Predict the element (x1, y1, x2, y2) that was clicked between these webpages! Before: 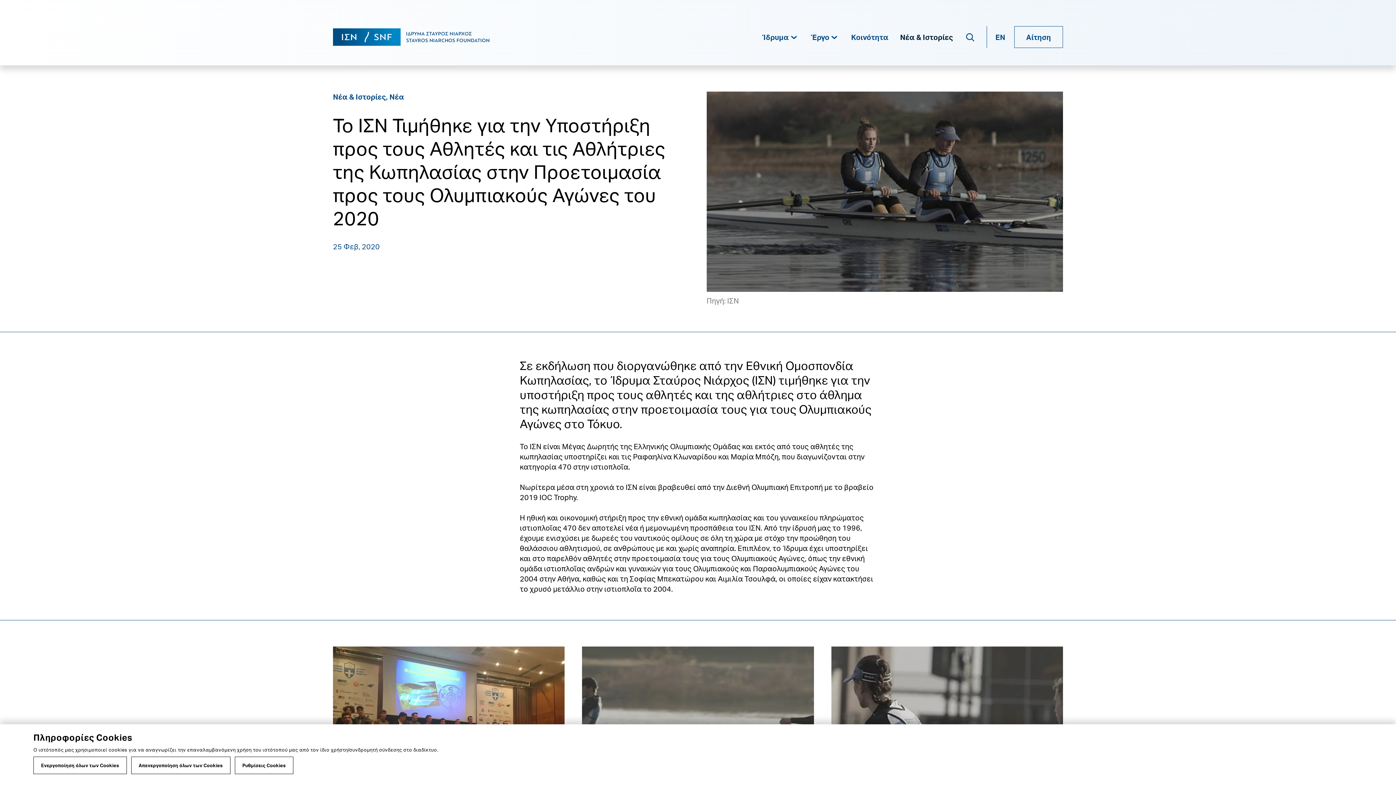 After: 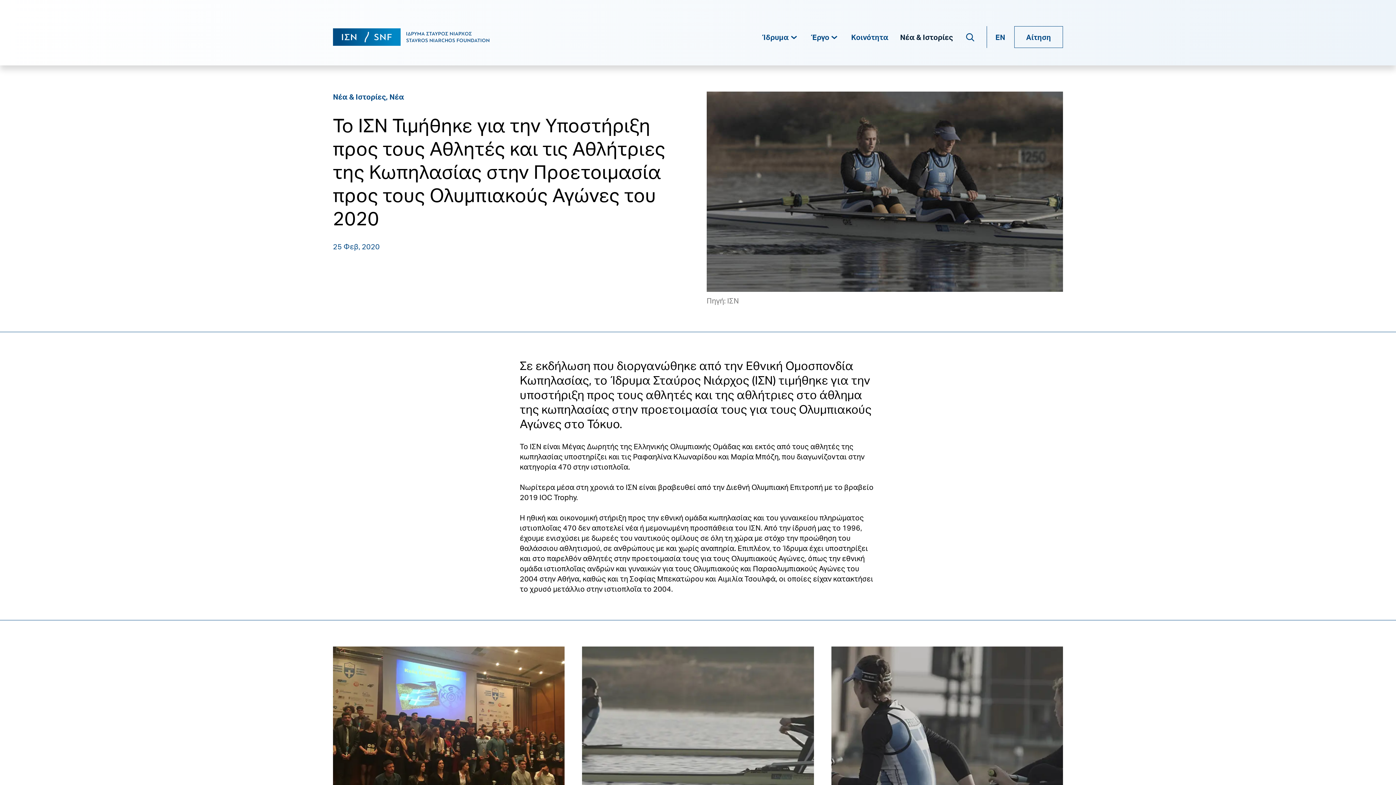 Action: label: Ενεργοποίηση όλων των Cookies bbox: (33, 757, 126, 774)